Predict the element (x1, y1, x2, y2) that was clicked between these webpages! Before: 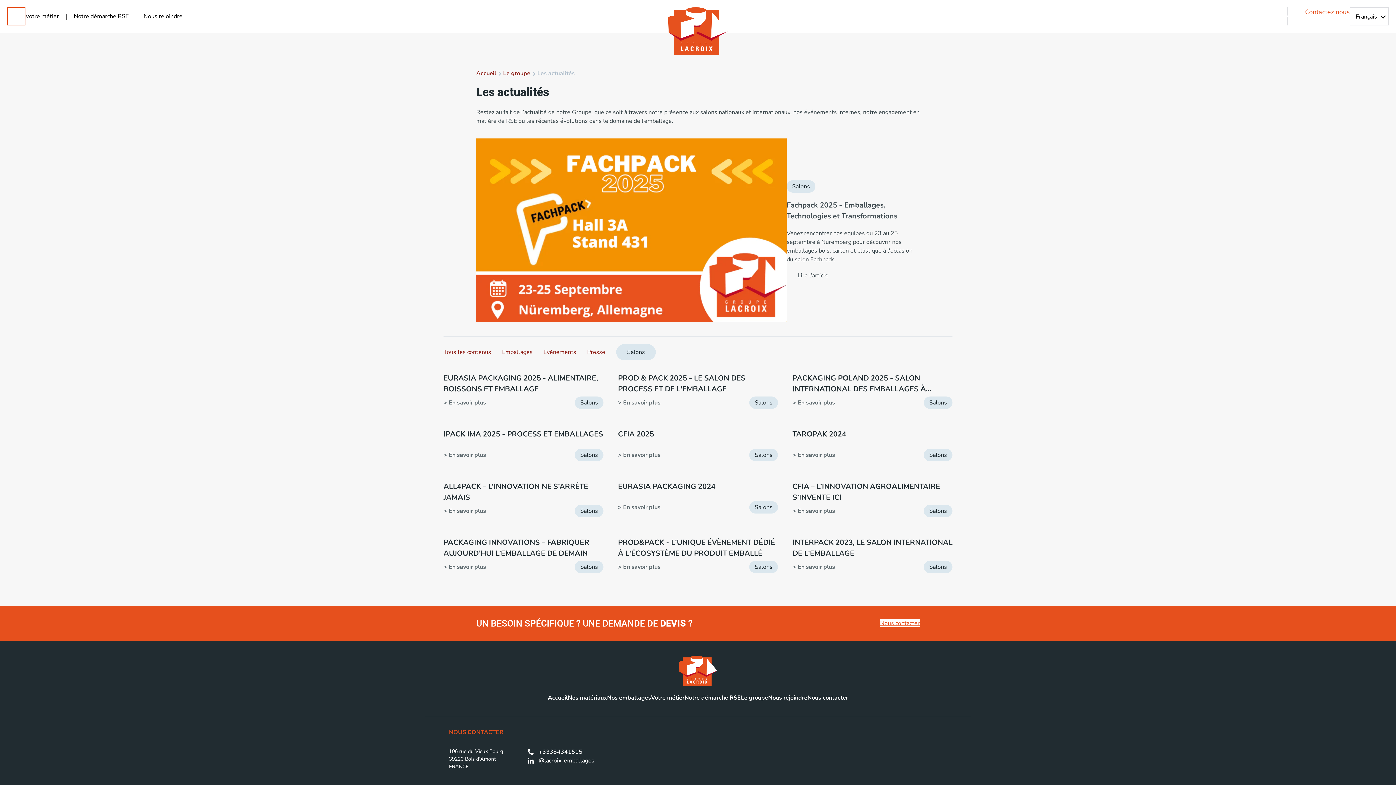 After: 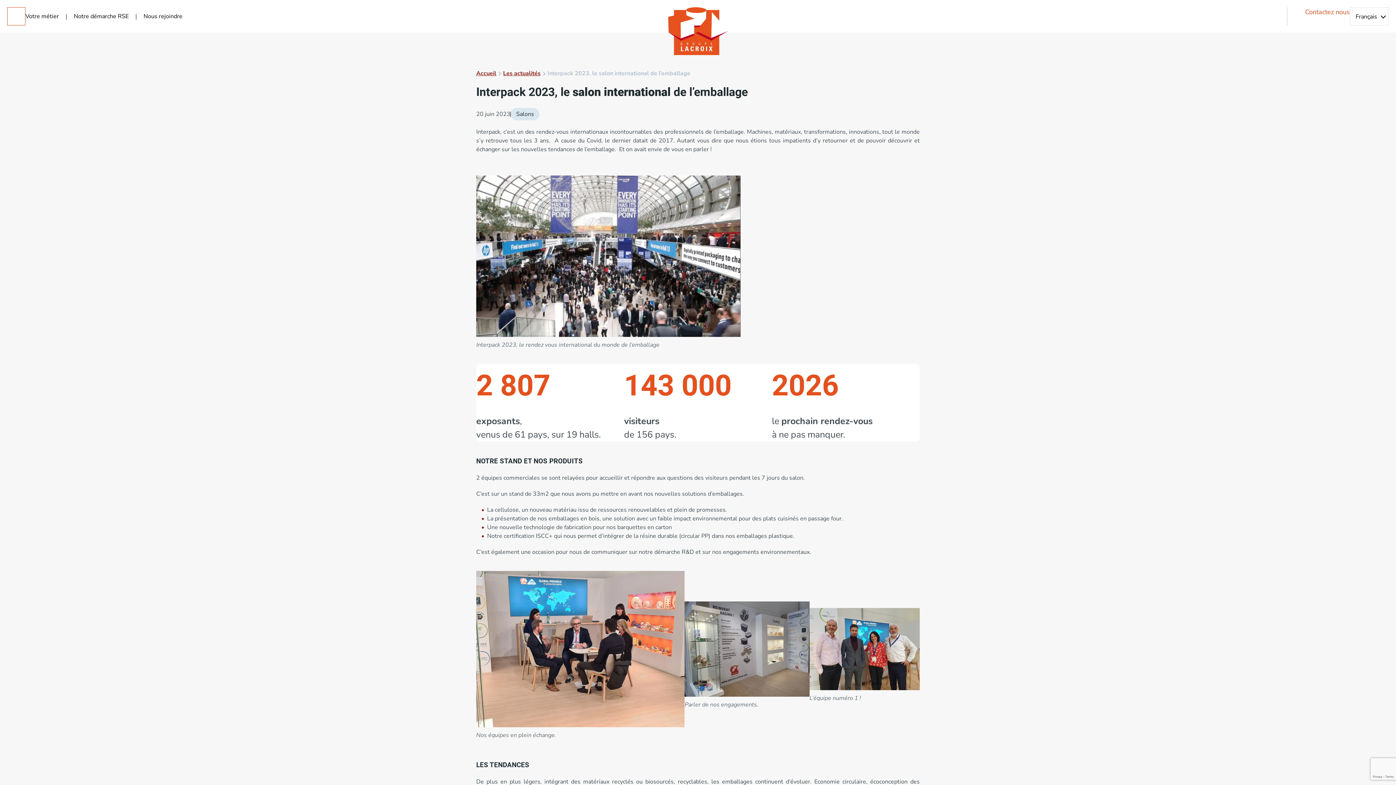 Action: bbox: (792, 562, 835, 571) label: > En savoir plus